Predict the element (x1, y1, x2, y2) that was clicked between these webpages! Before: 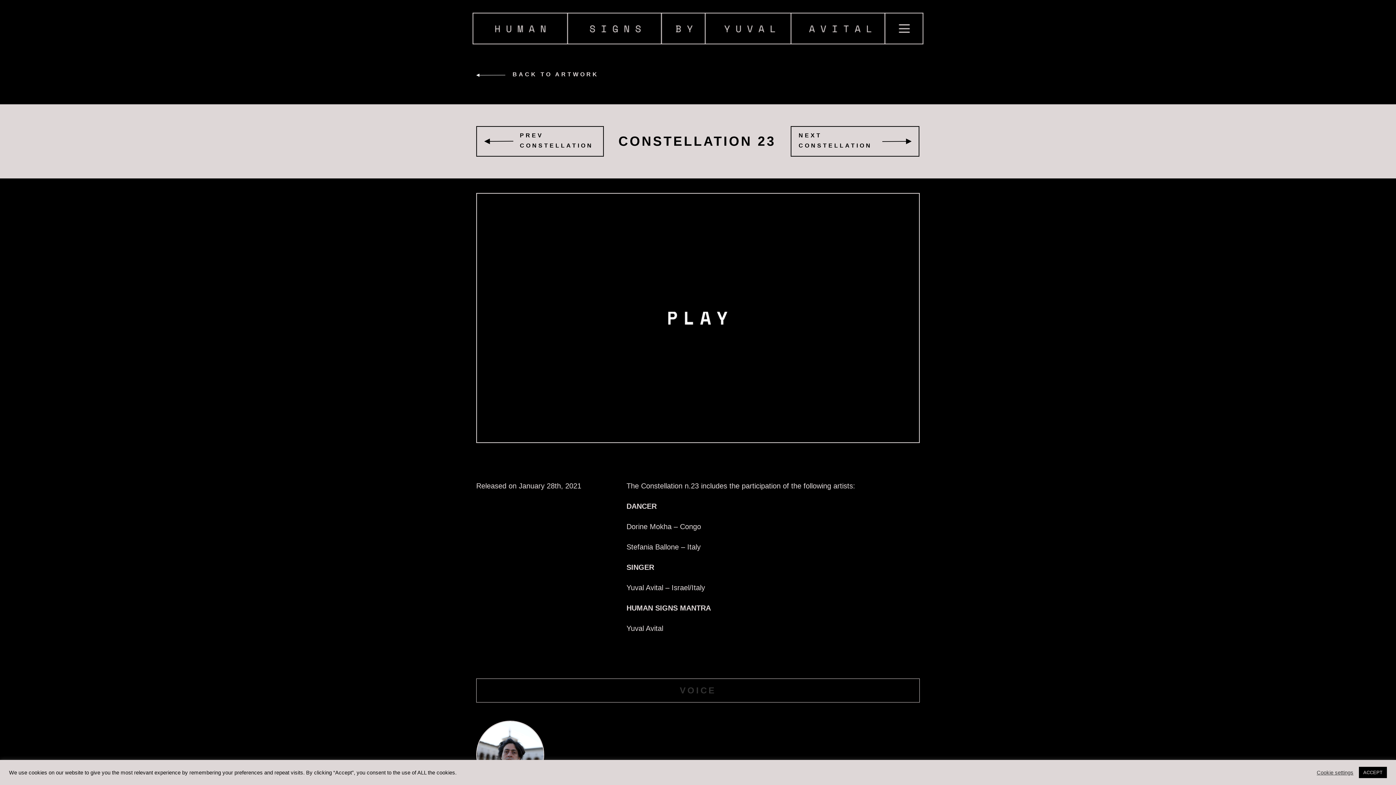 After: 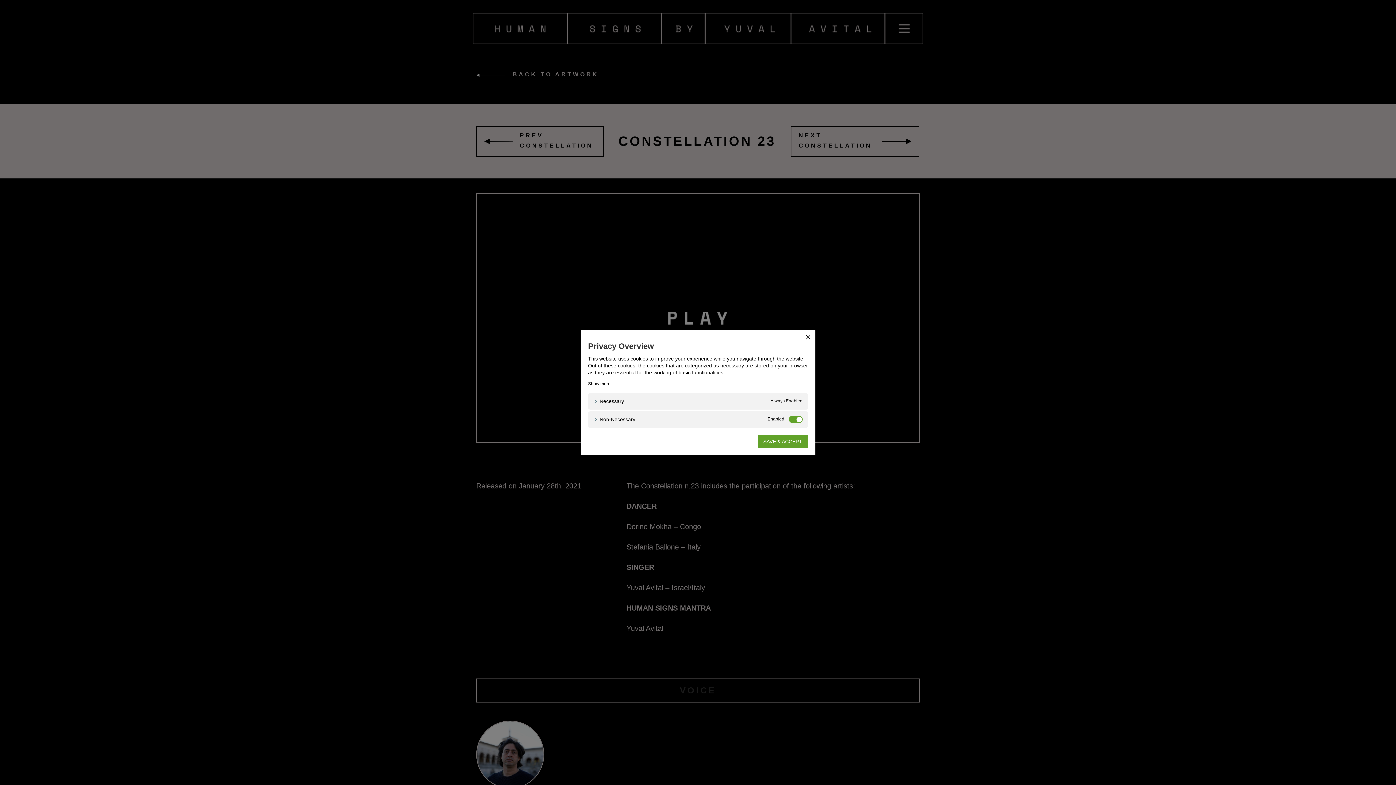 Action: label: Cookie settings bbox: (1317, 769, 1353, 776)